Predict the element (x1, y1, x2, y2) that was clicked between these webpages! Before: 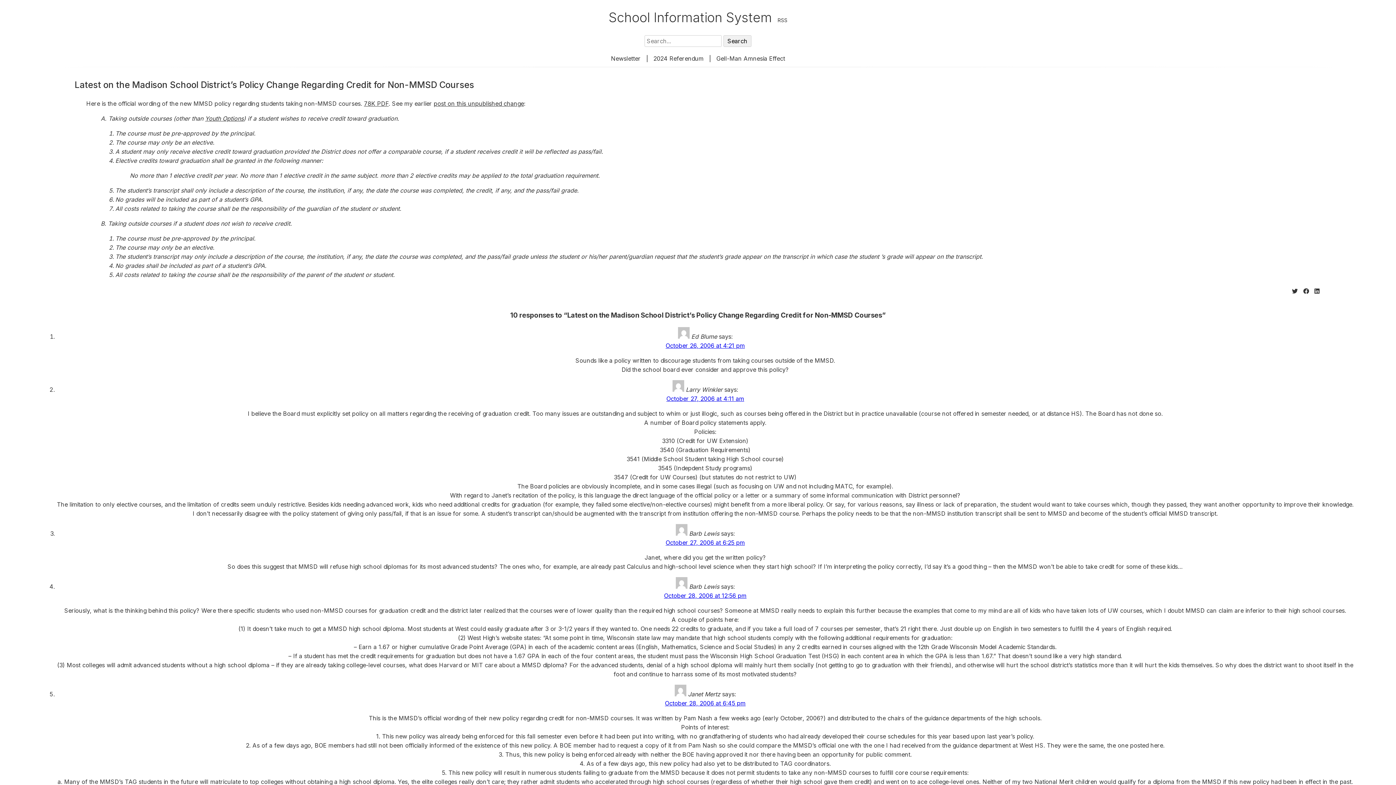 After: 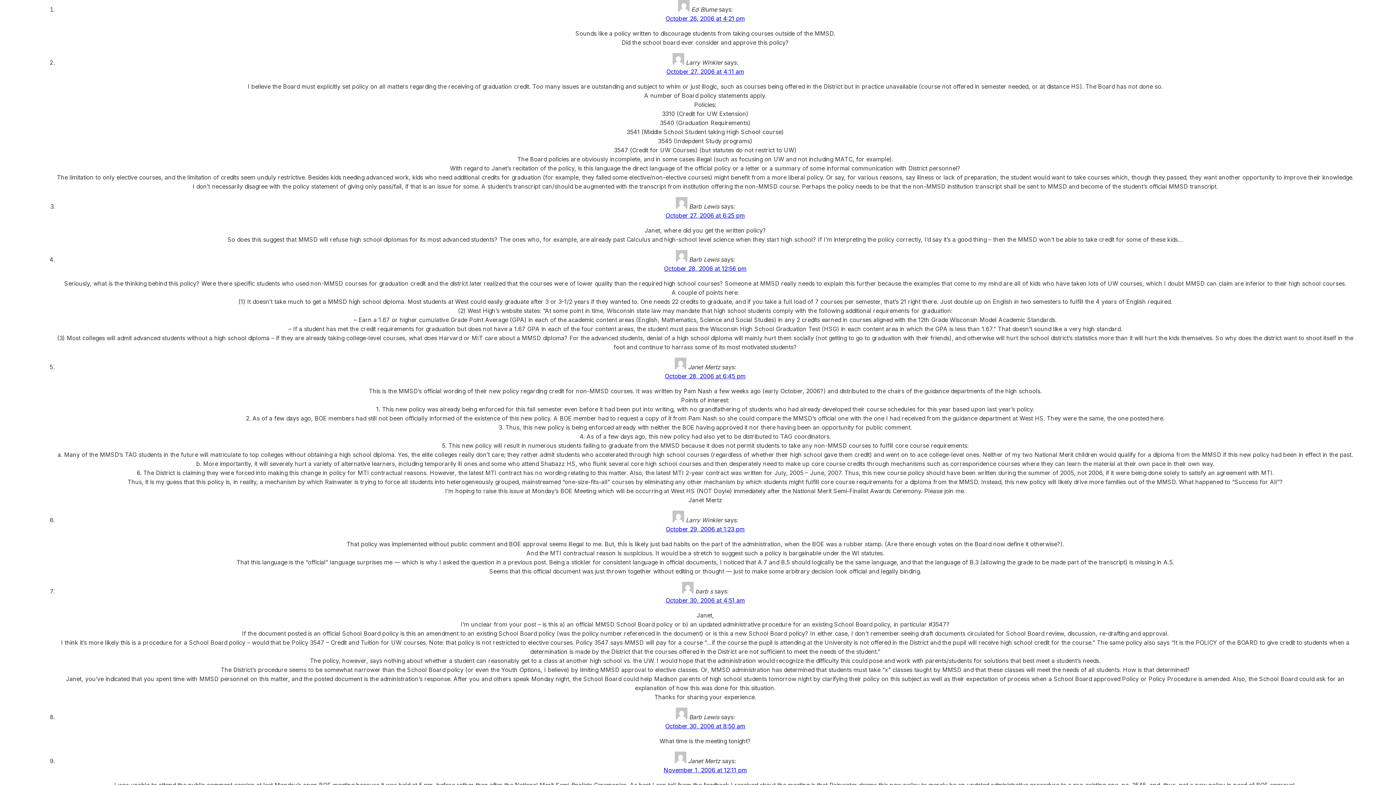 Action: bbox: (665, 342, 745, 349) label: October 26, 2006 at 4:21 pm